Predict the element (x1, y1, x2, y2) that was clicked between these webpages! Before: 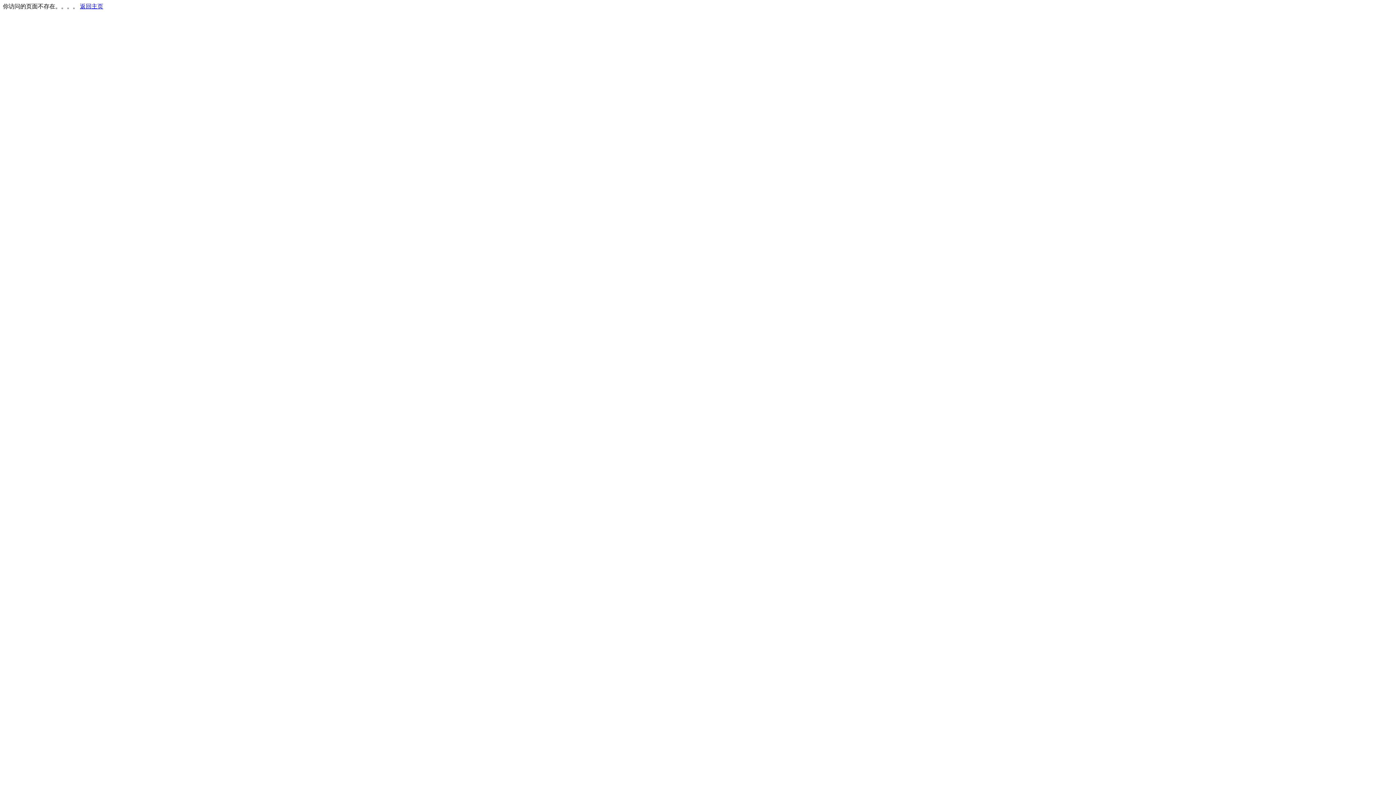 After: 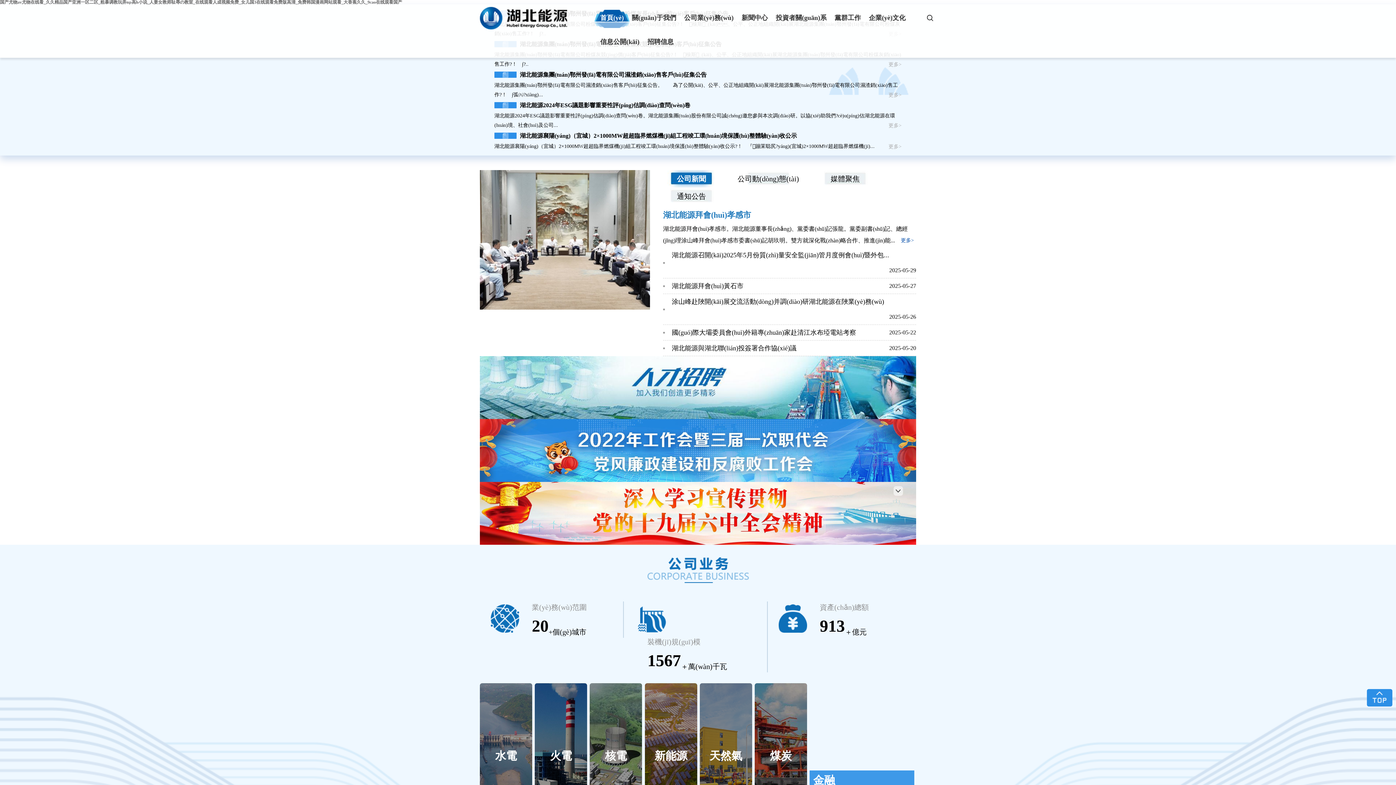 Action: label: 返回主页 bbox: (80, 3, 103, 9)